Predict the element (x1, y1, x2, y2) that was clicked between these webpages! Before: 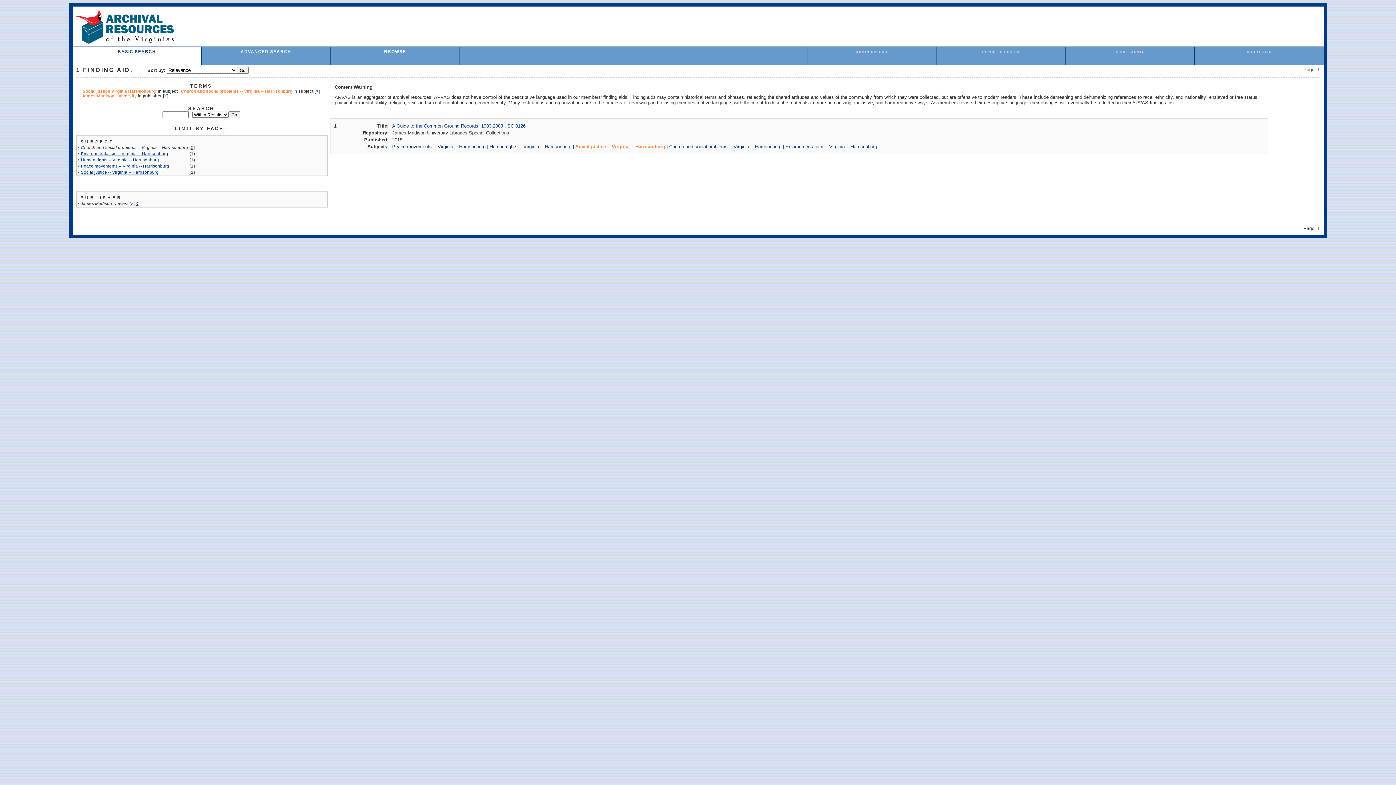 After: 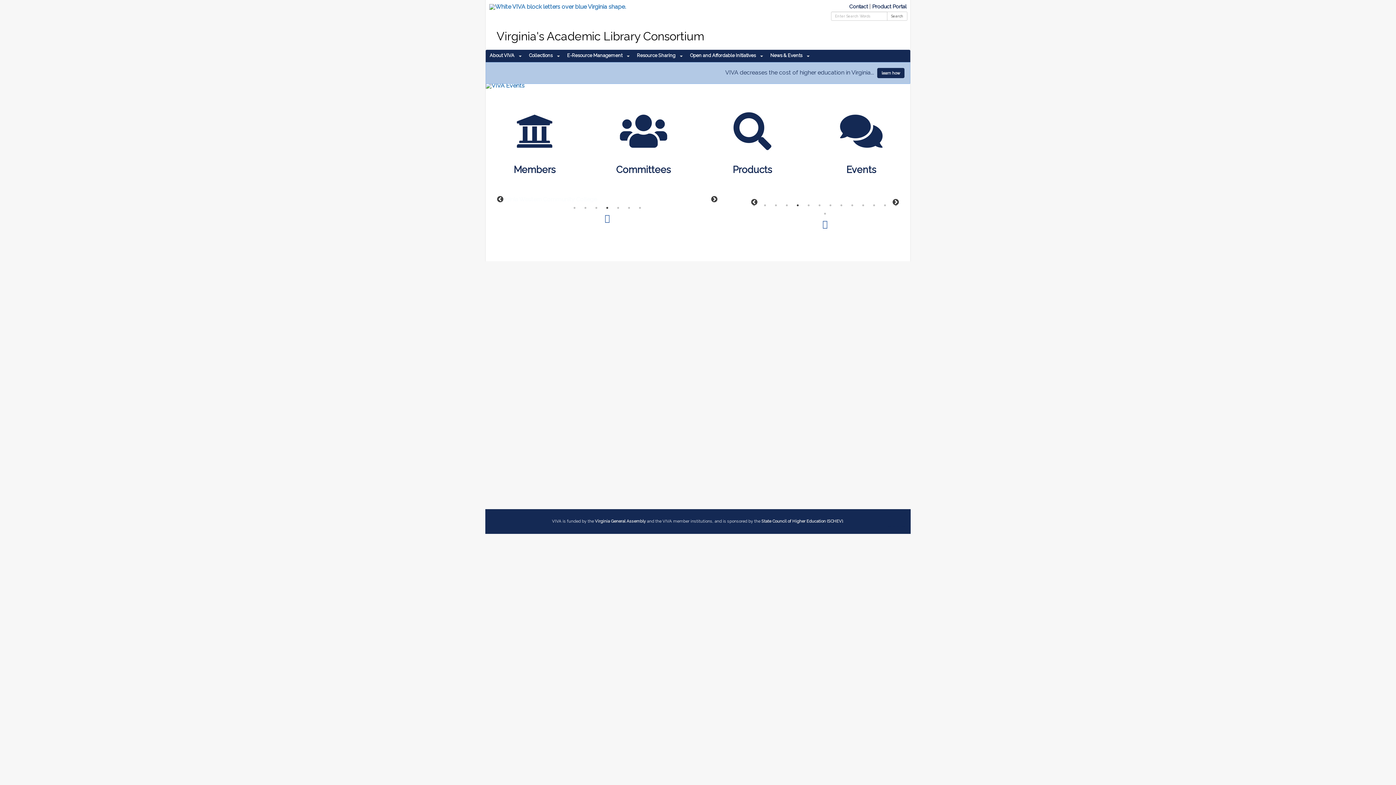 Action: bbox: (1247, 50, 1271, 53) label: ABOUT VIVA